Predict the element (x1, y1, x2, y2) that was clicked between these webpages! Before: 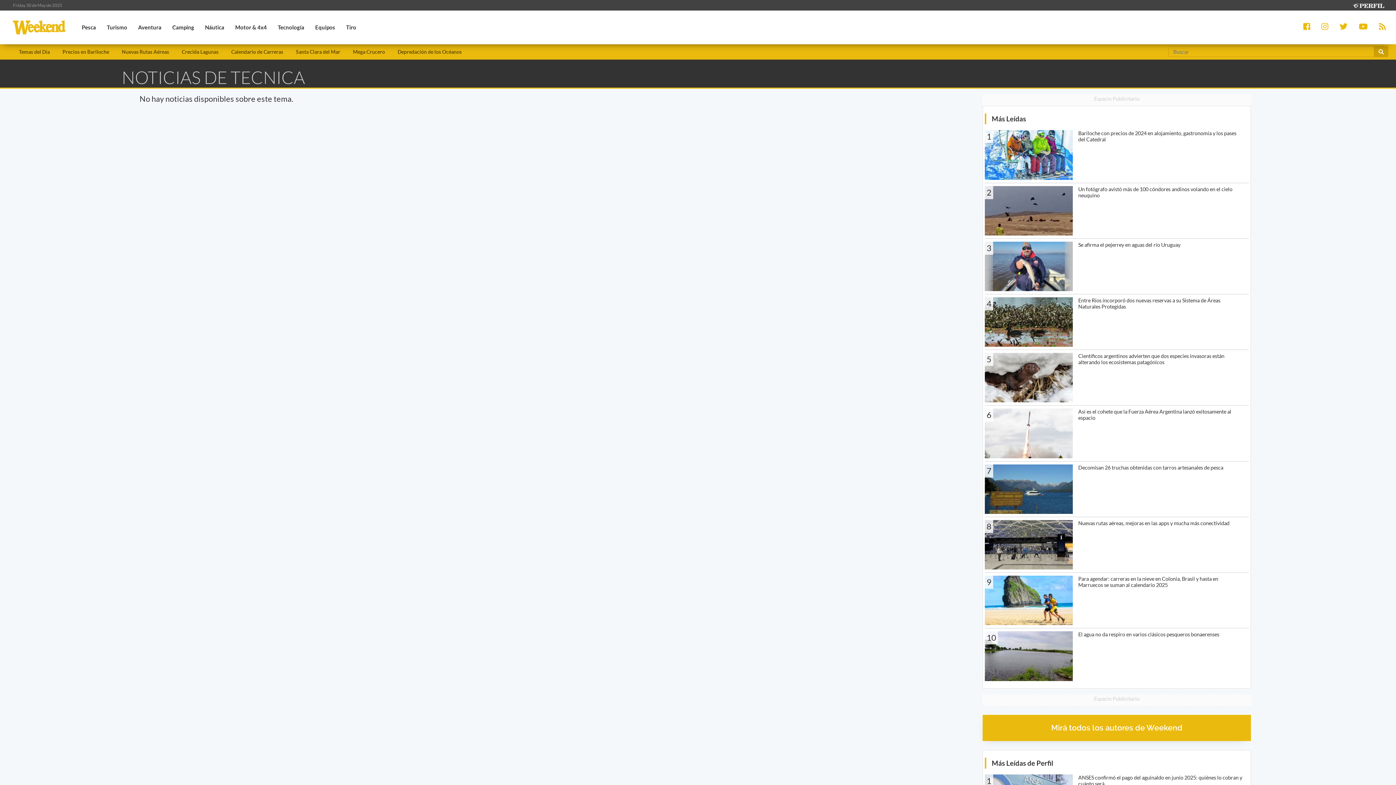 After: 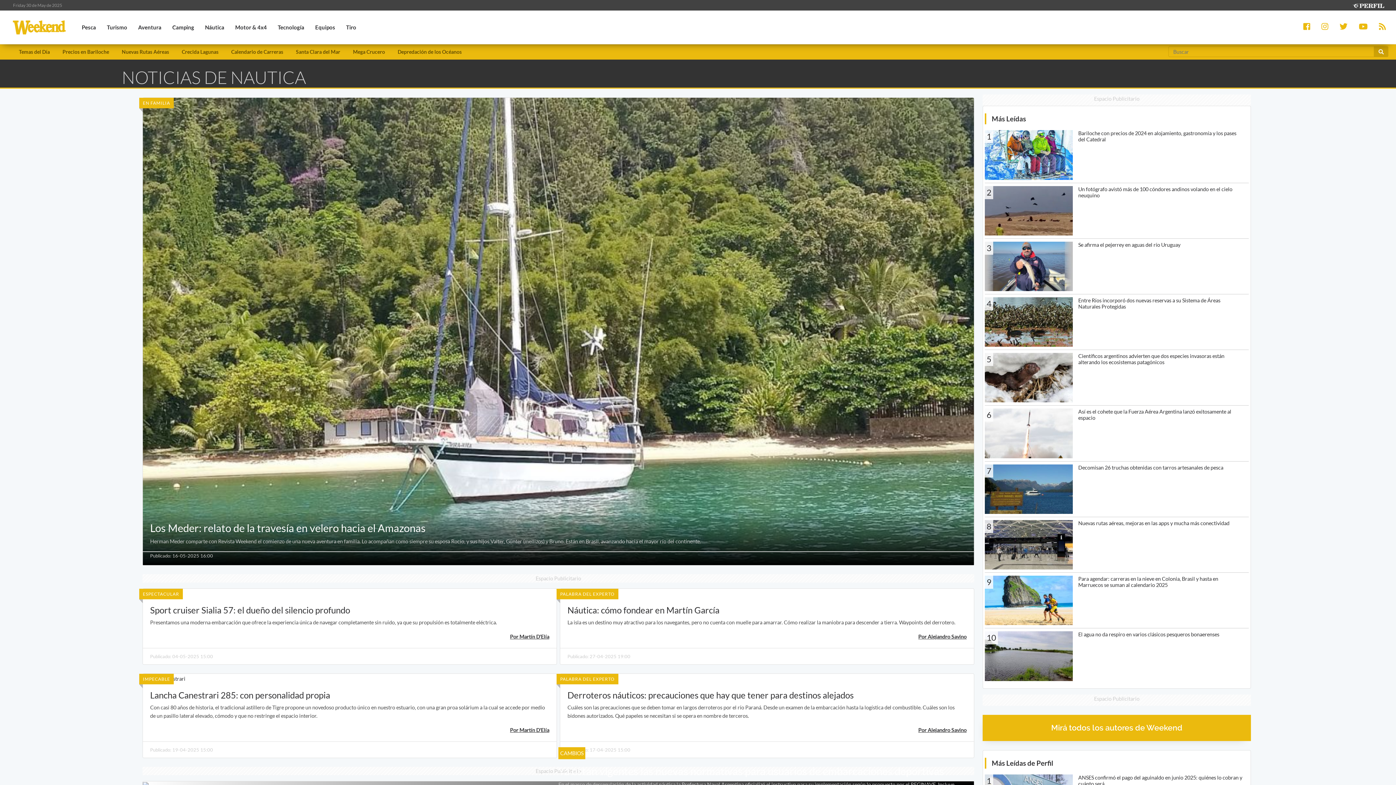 Action: label: Náutica bbox: (199, 15, 229, 39)